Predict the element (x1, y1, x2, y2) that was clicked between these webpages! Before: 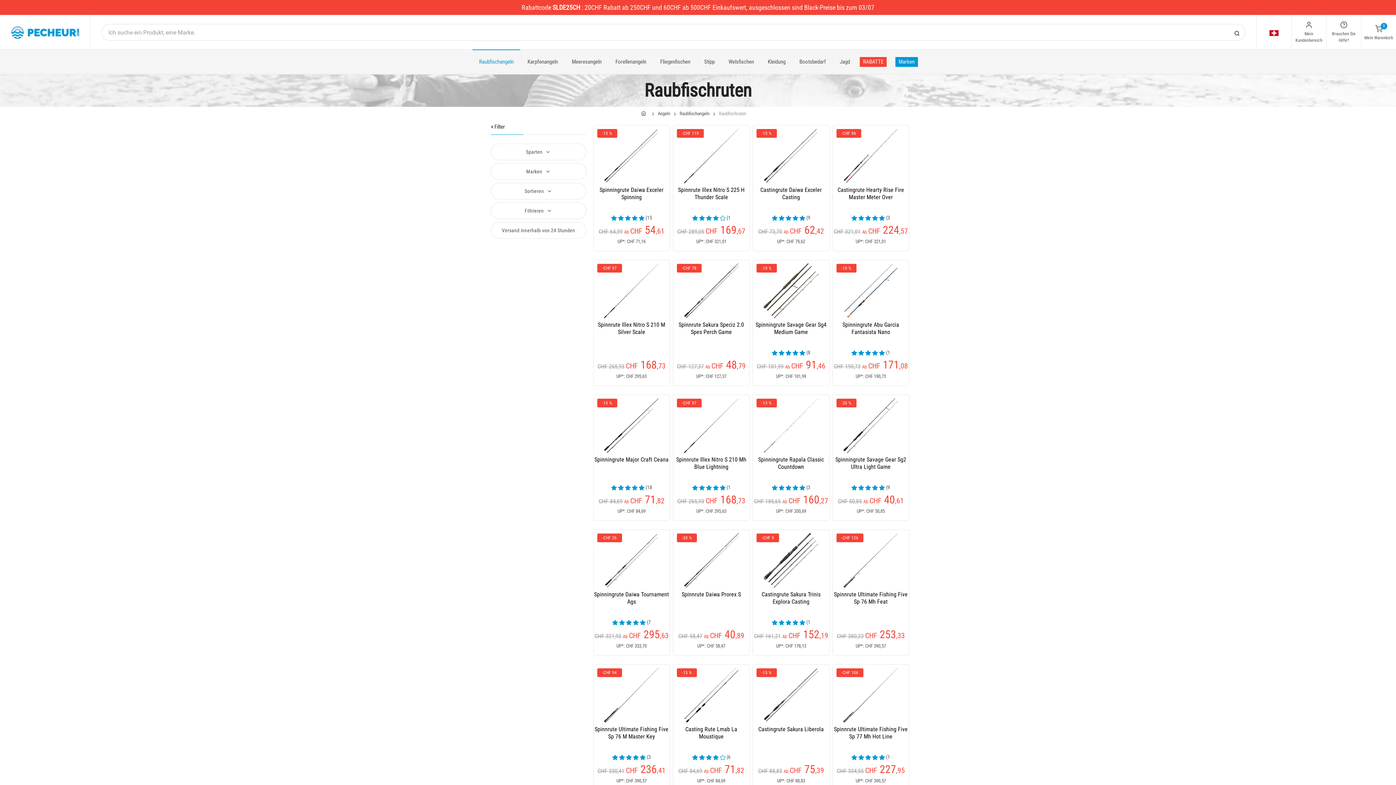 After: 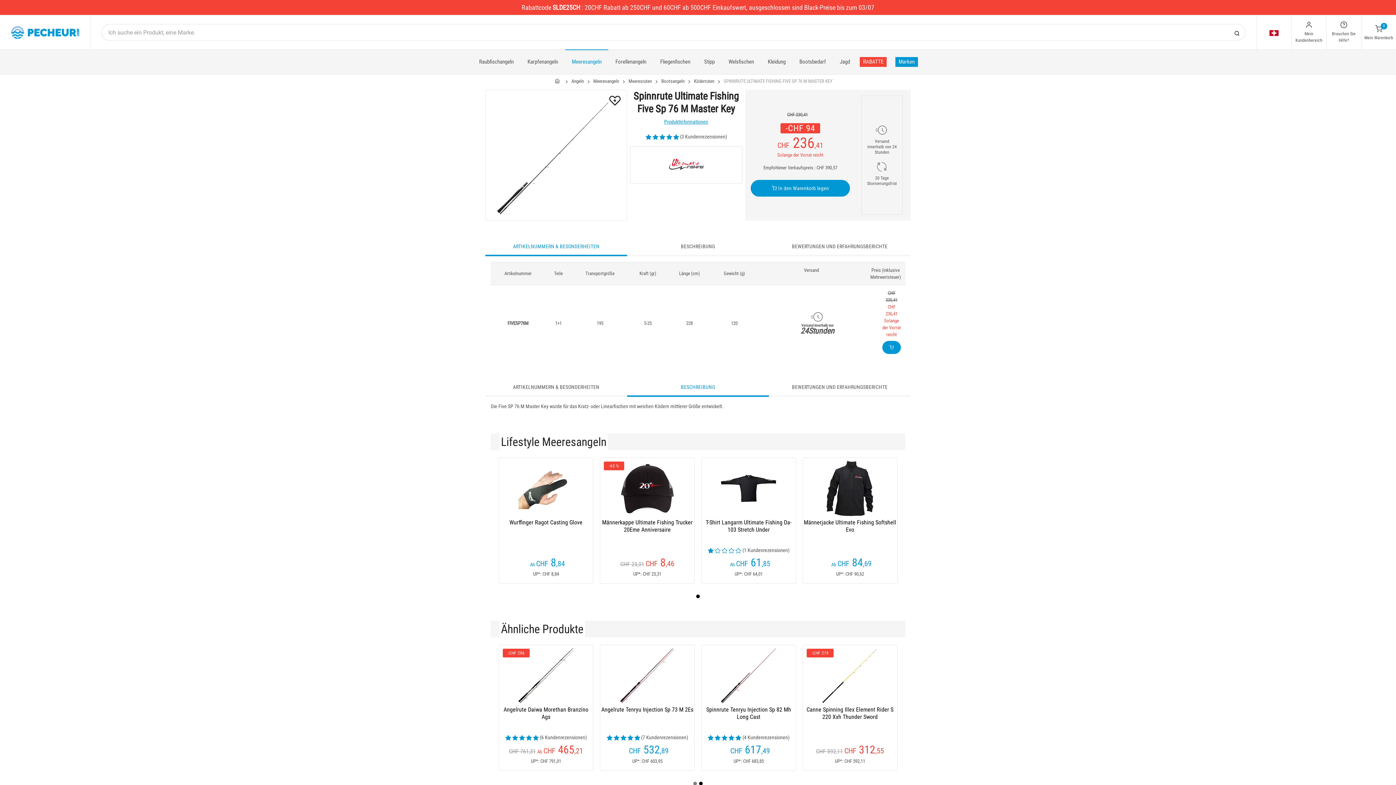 Action: label: Spinnrute Ultimate Fishing Five Sp 76 M Master Key bbox: (593, 726, 669, 748)